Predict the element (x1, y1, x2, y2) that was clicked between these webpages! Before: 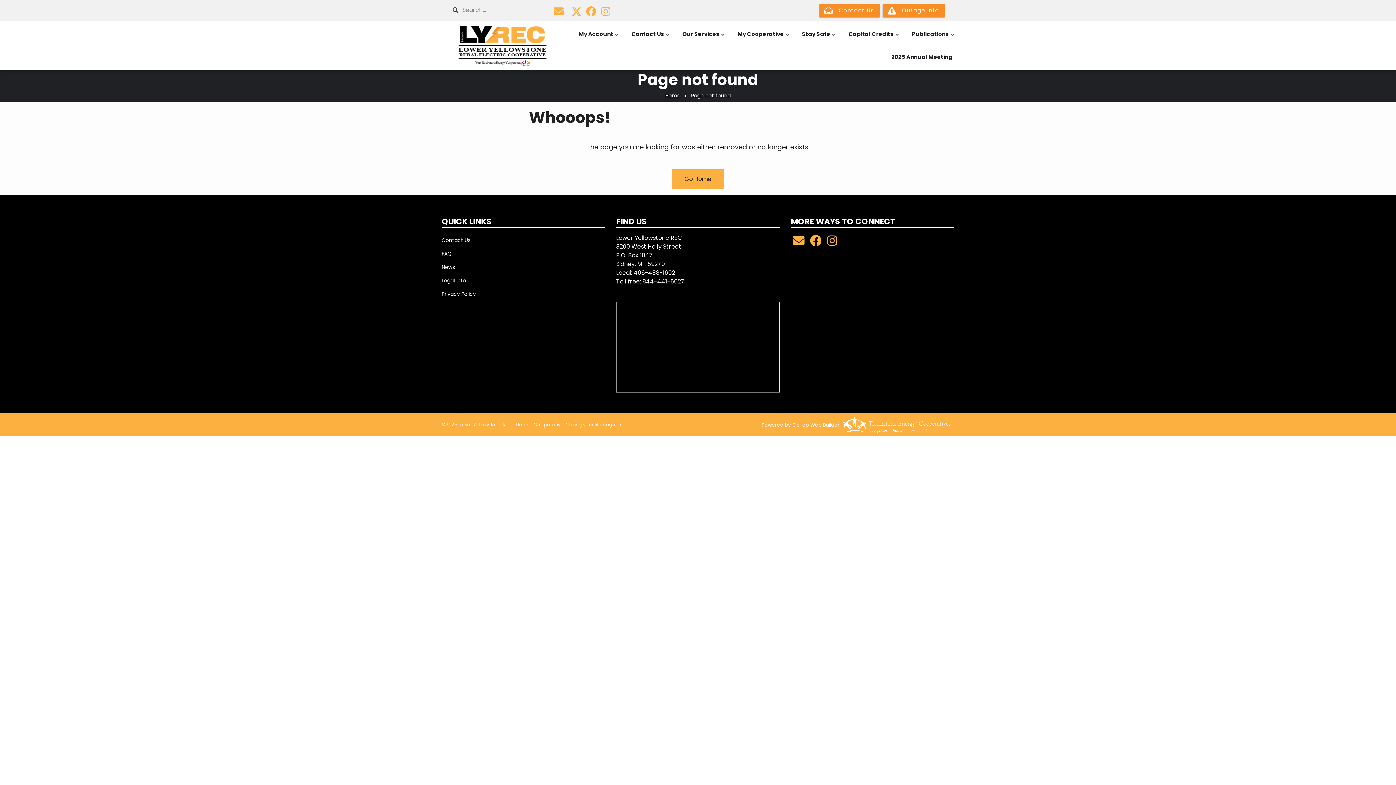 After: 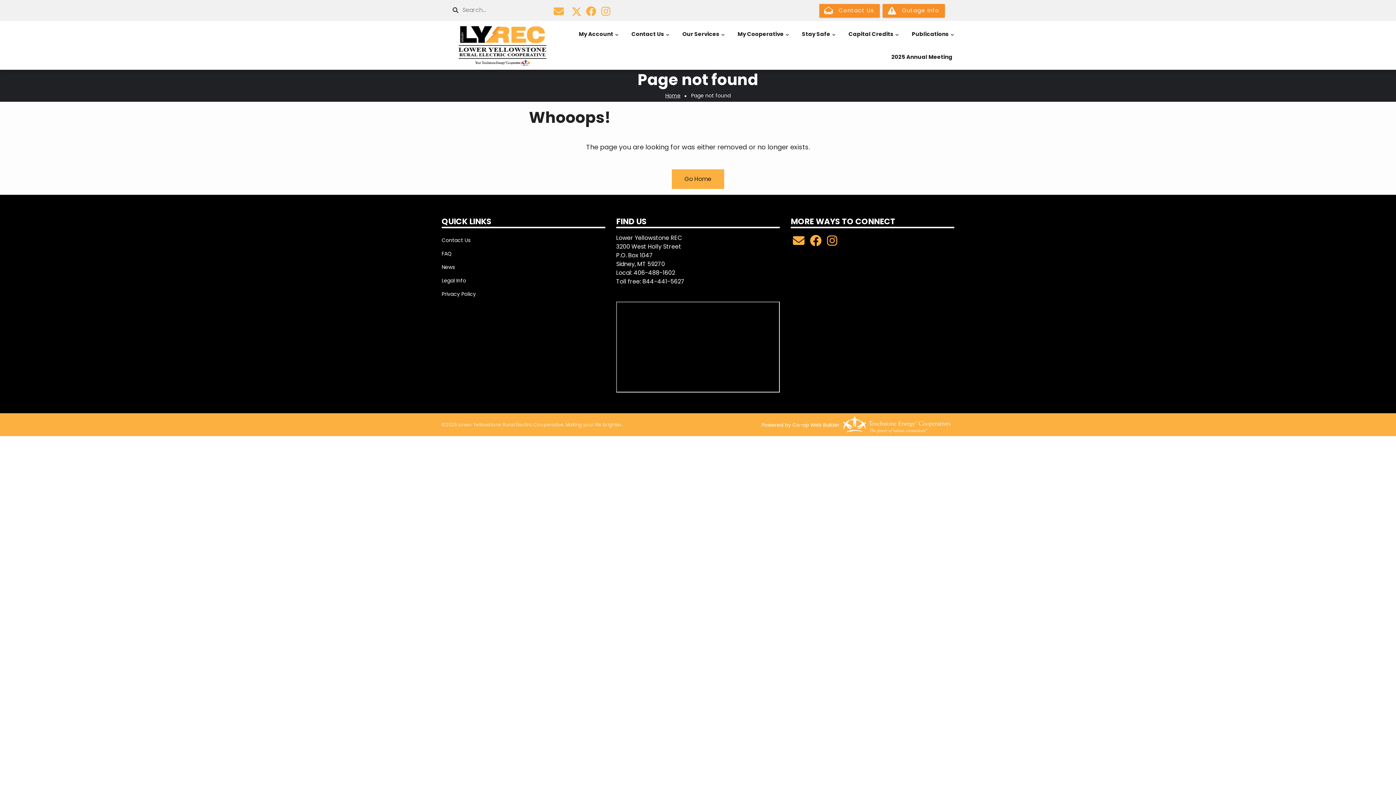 Action: bbox: (568, 9, 581, 16)